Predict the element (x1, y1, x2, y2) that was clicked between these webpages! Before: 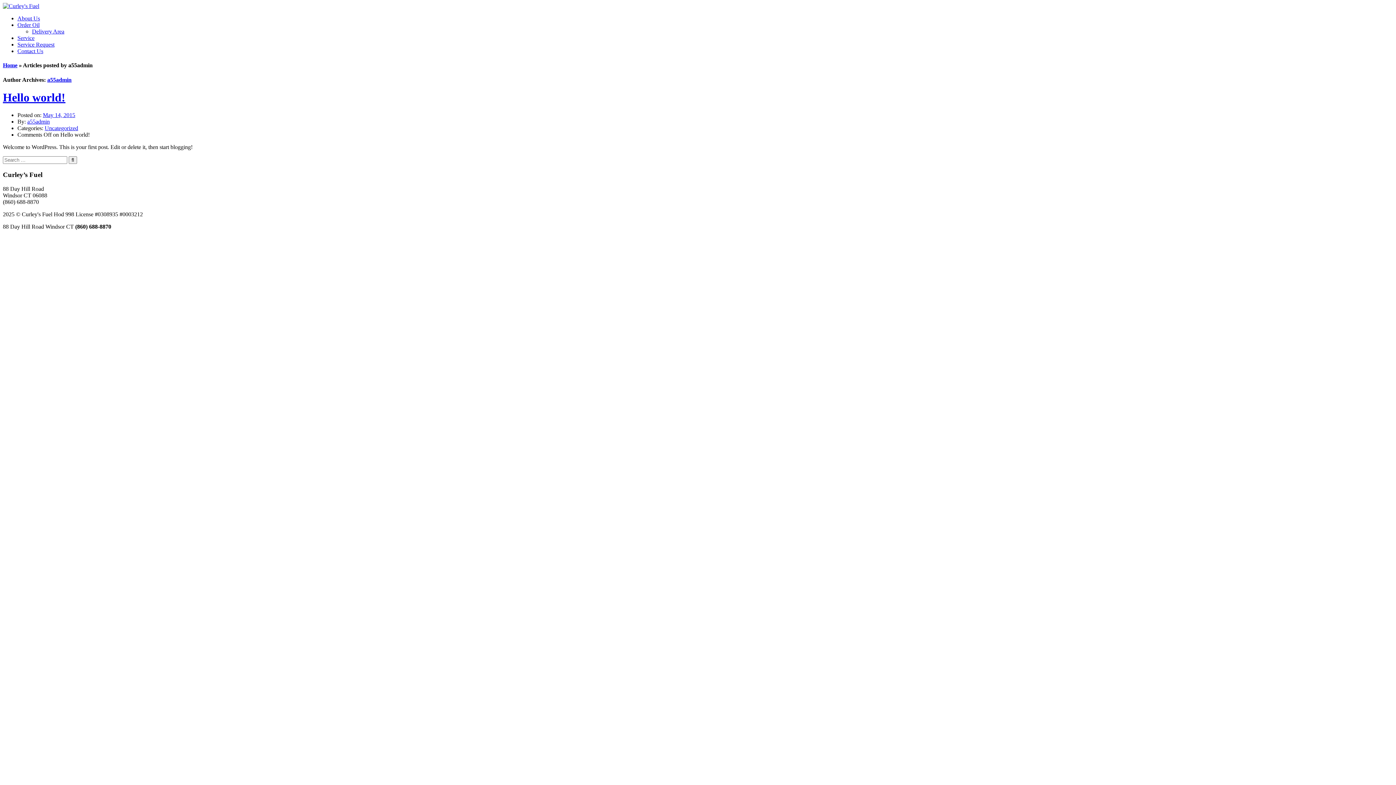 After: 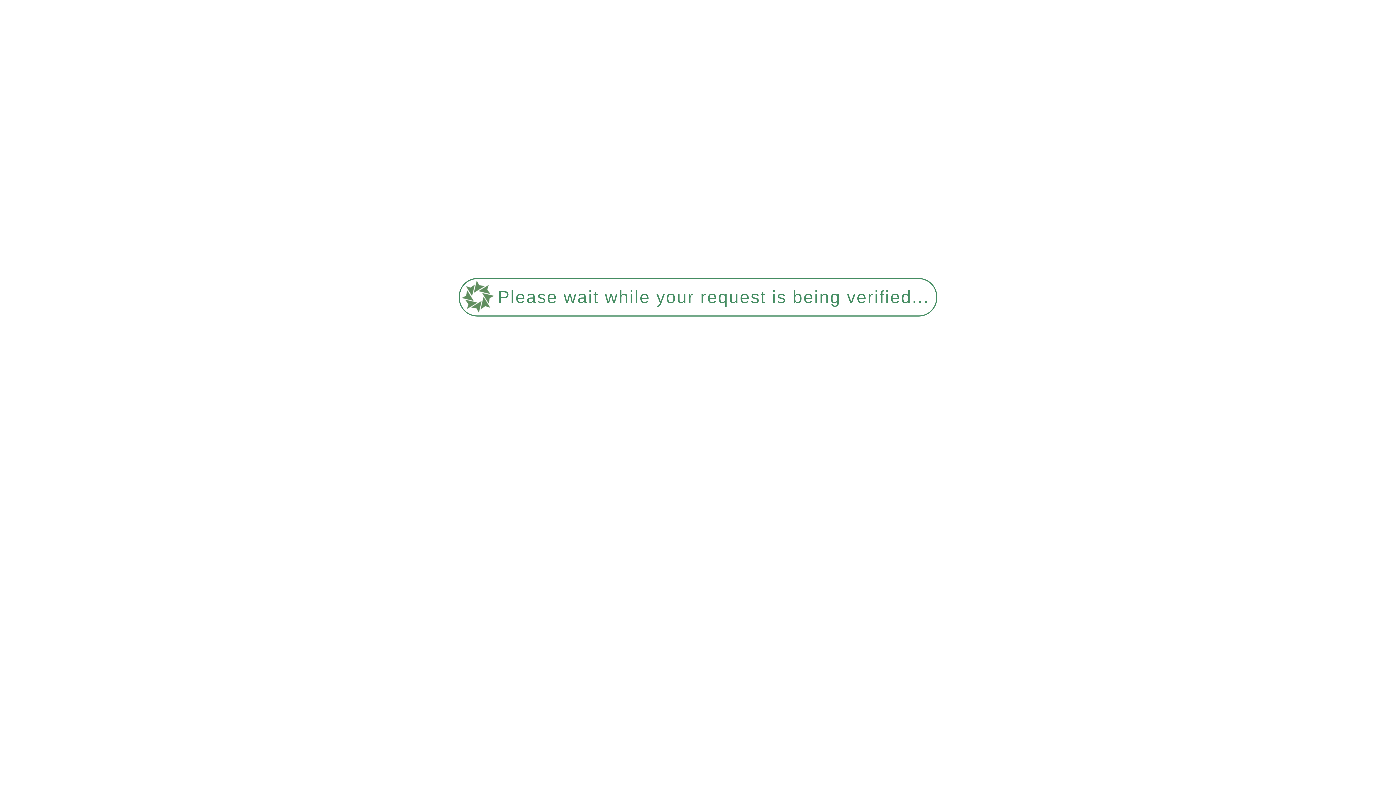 Action: bbox: (17, 15, 40, 21) label: About Us